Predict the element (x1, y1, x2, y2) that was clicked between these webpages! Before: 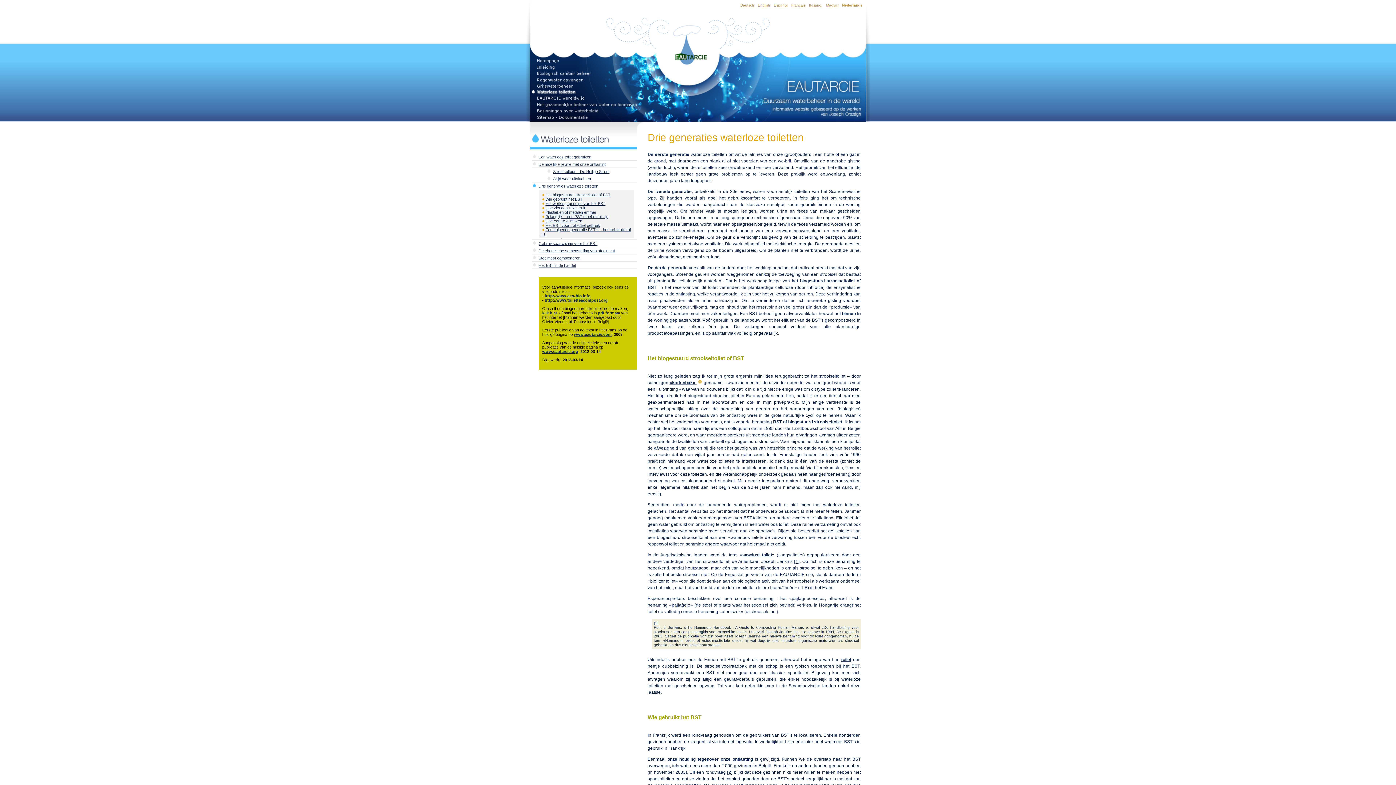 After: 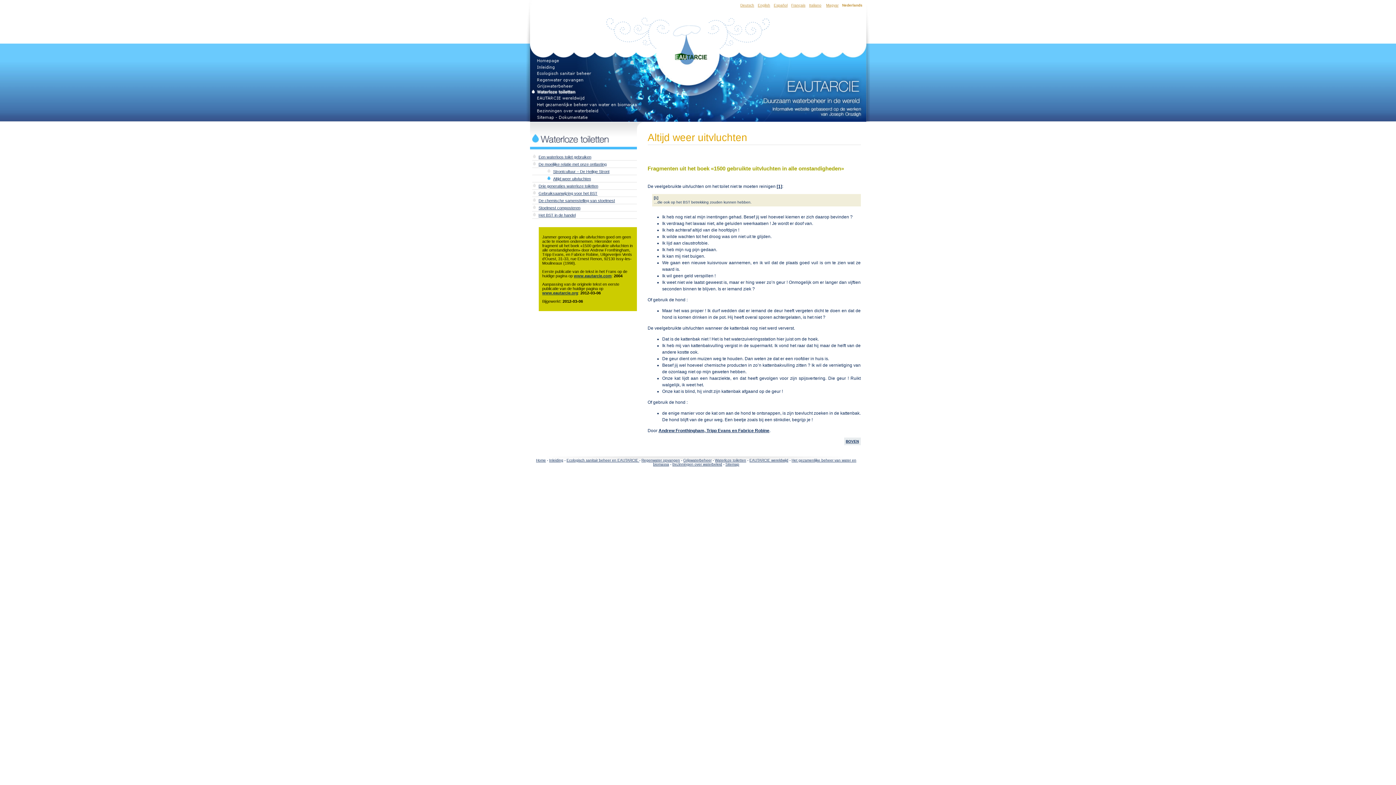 Action: bbox: (553, 176, 591, 181) label: Altijd weer uitvluchten